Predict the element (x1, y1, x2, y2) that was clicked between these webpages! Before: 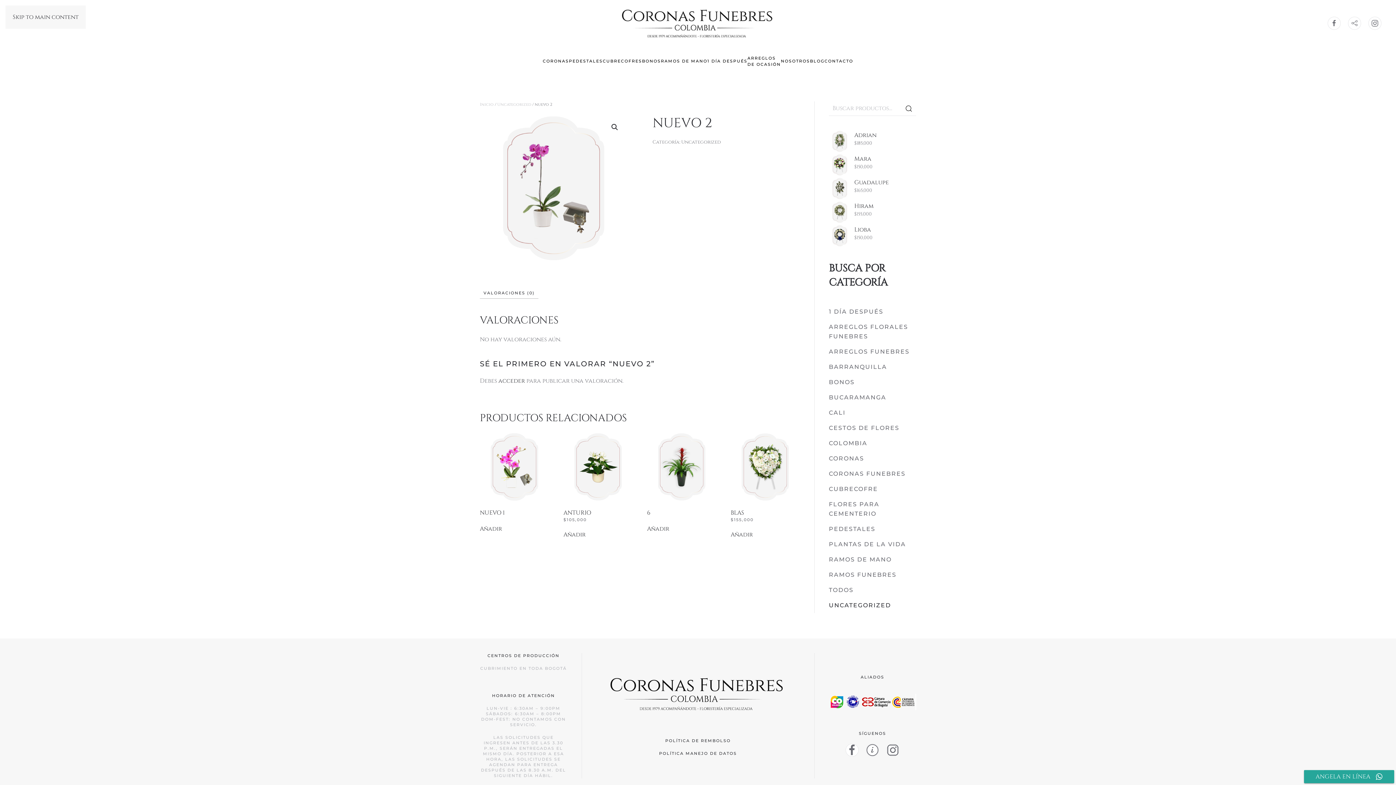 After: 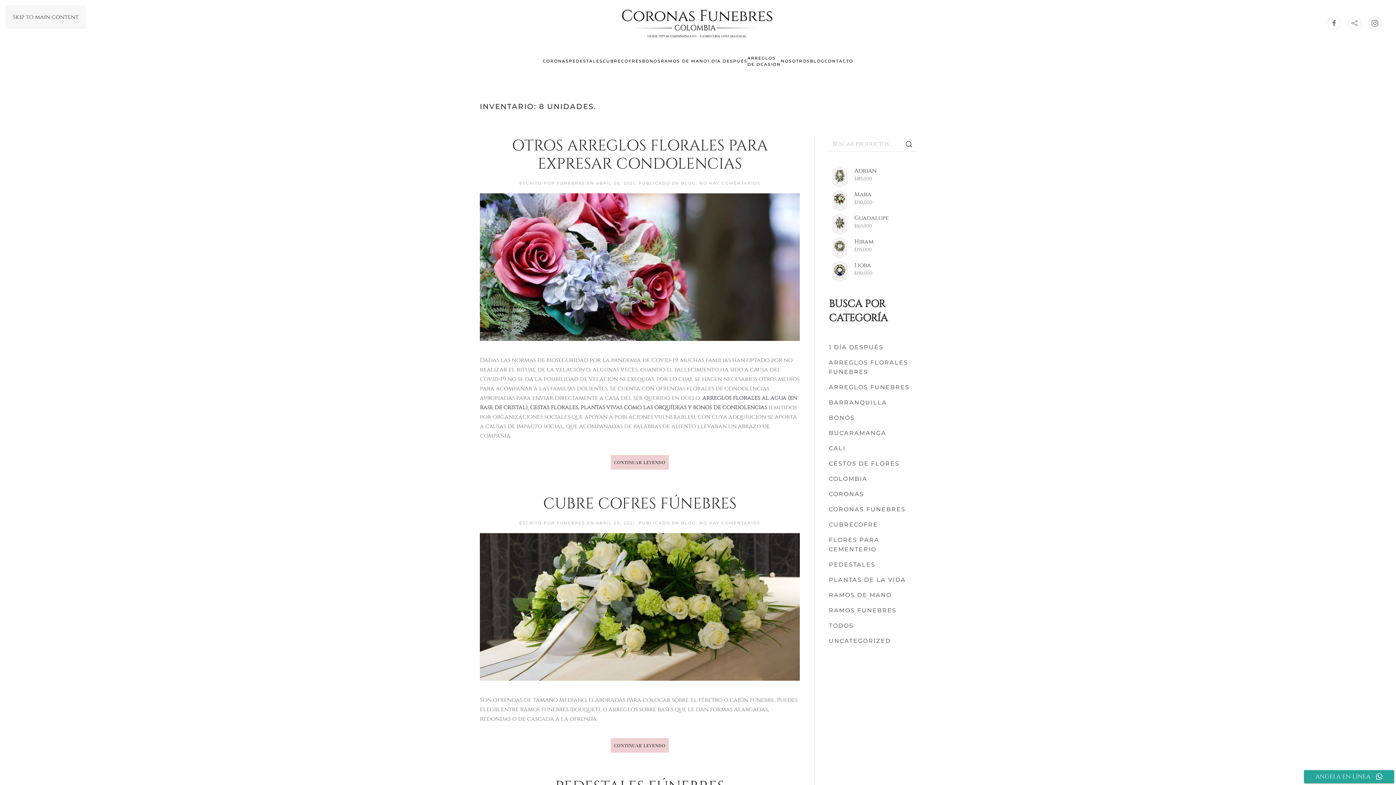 Action: bbox: (810, 46, 824, 75) label: BLOG